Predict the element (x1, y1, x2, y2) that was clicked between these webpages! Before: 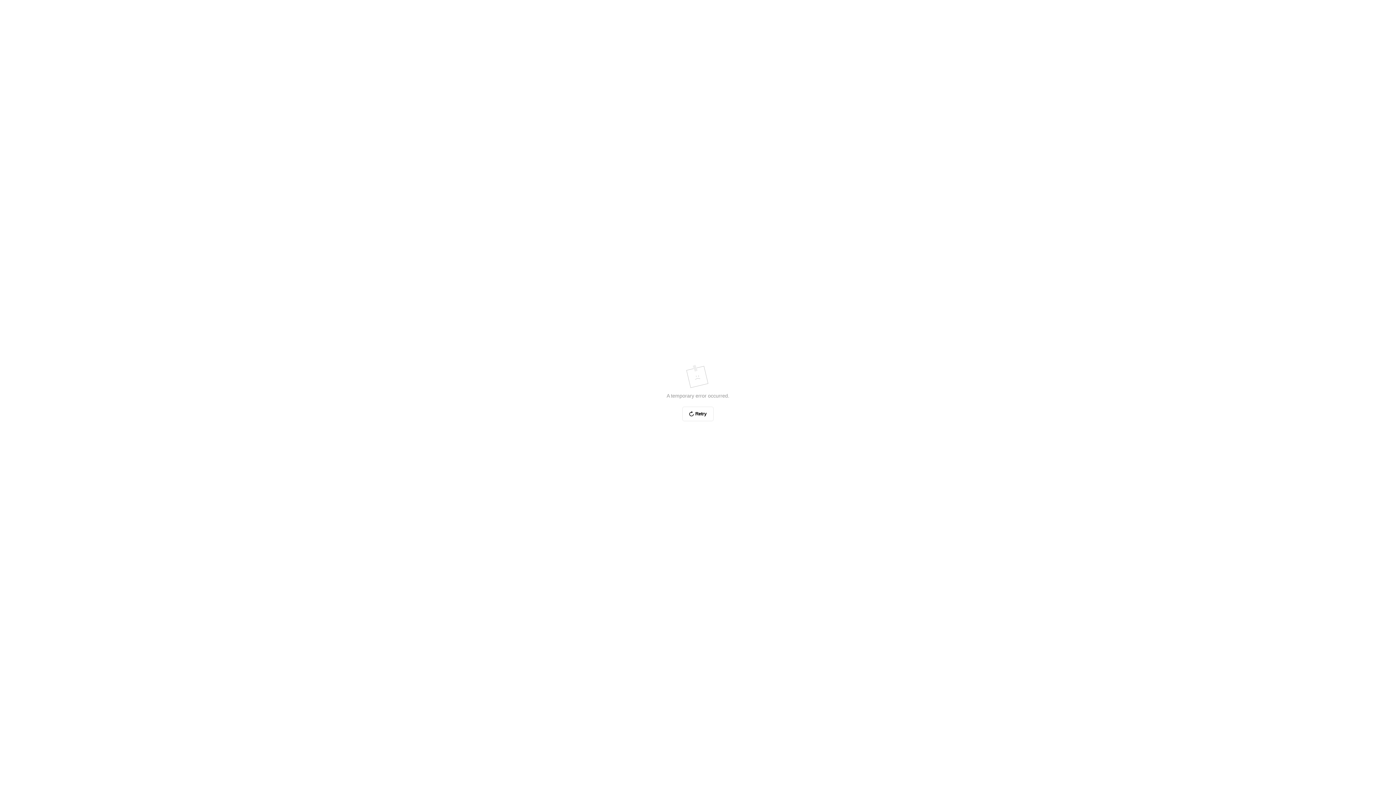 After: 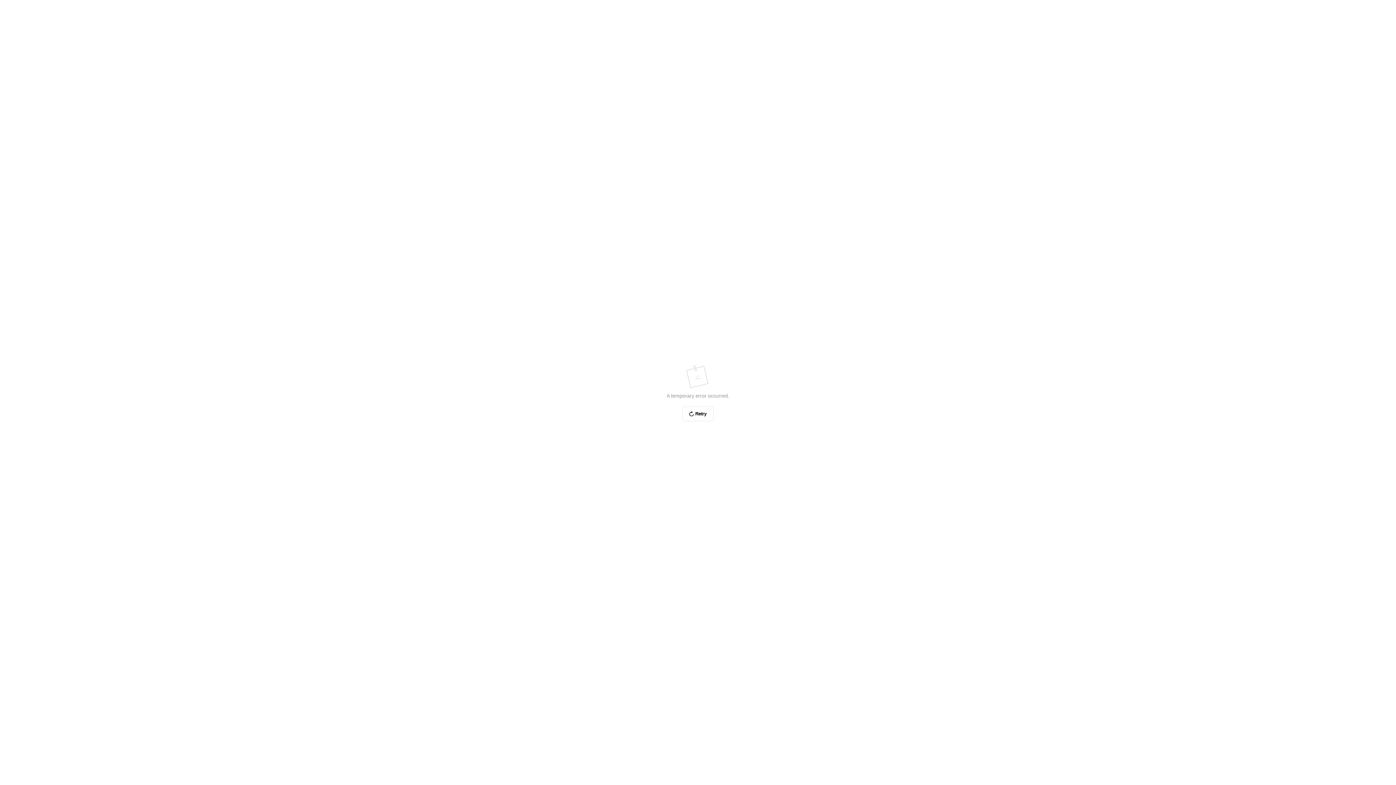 Action: label: Retry bbox: (682, 406, 713, 421)